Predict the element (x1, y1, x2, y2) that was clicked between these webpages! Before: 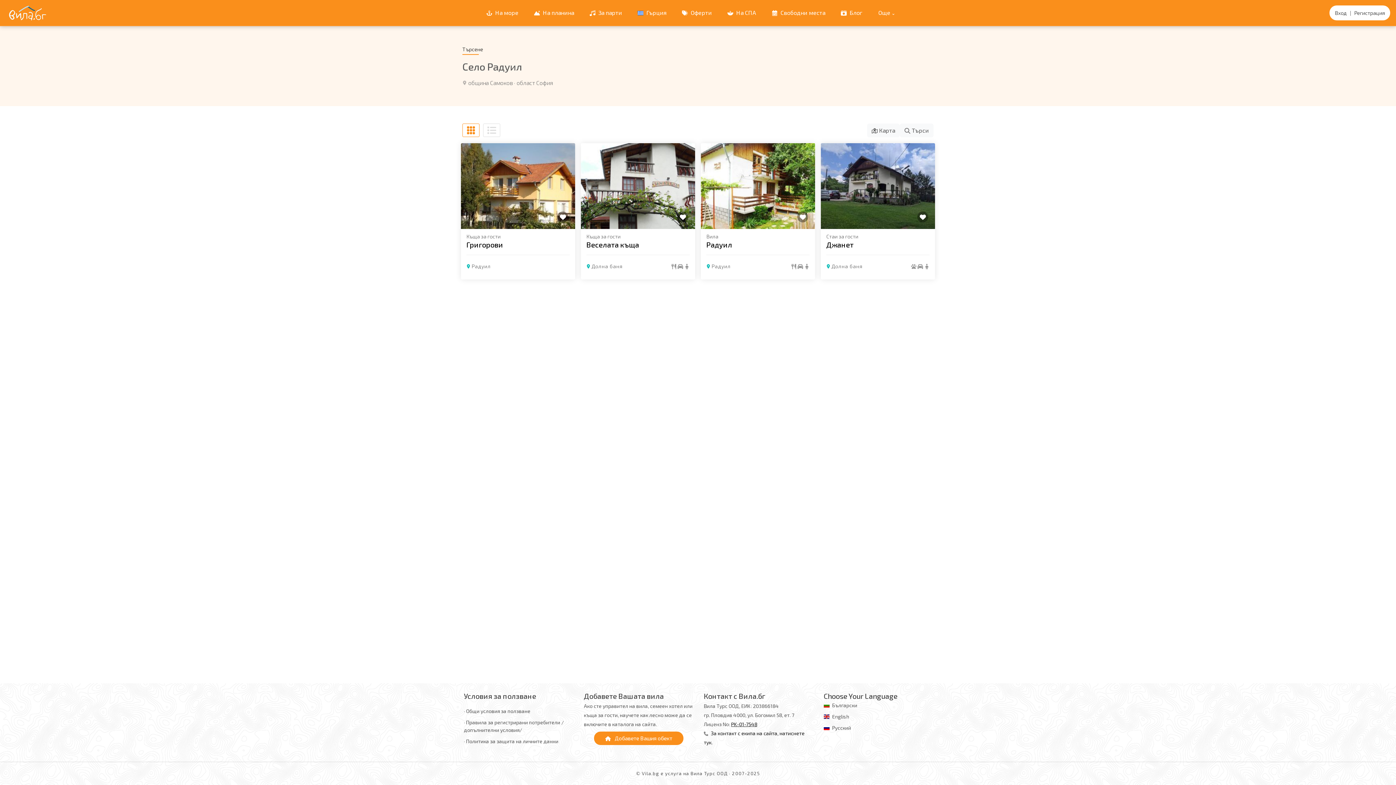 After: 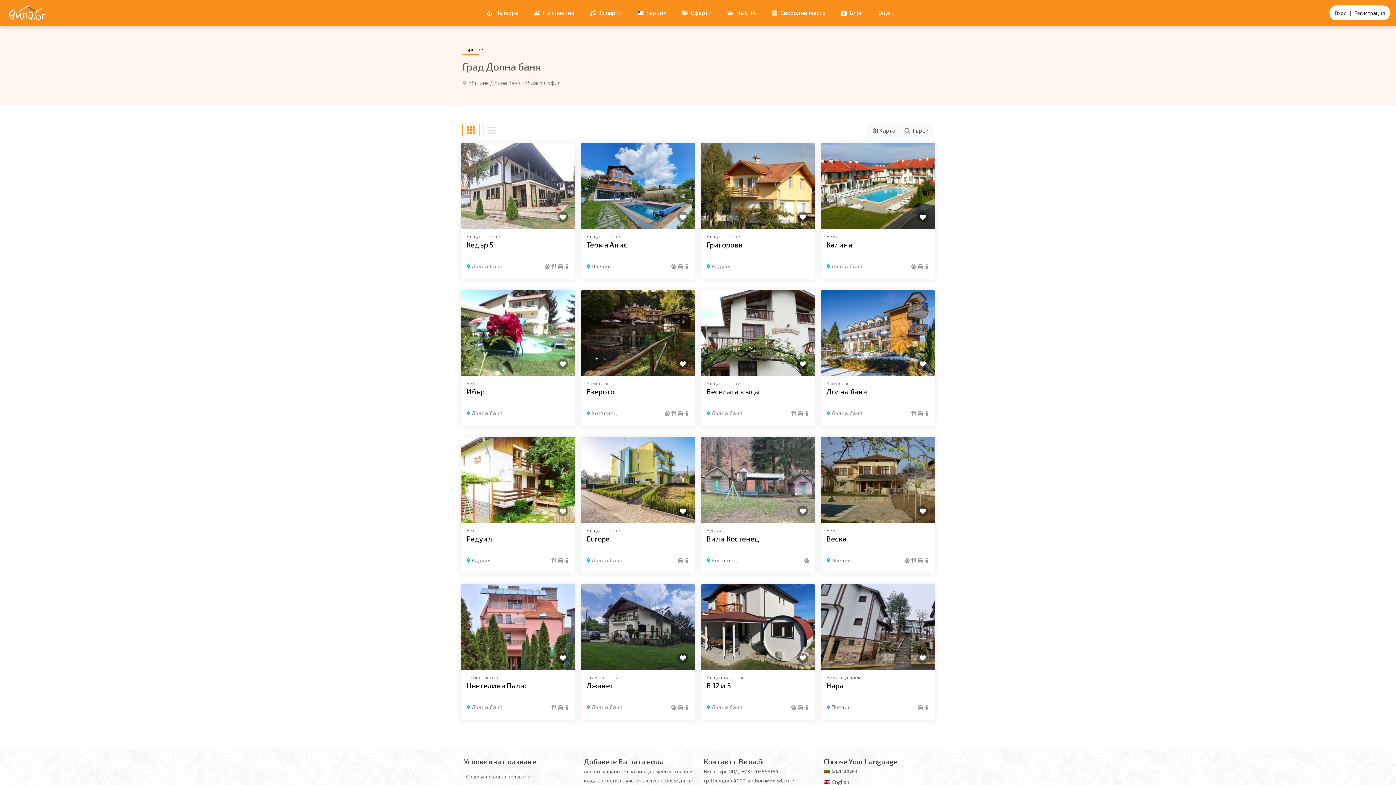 Action: bbox: (831, 263, 862, 269) label: Долна баня